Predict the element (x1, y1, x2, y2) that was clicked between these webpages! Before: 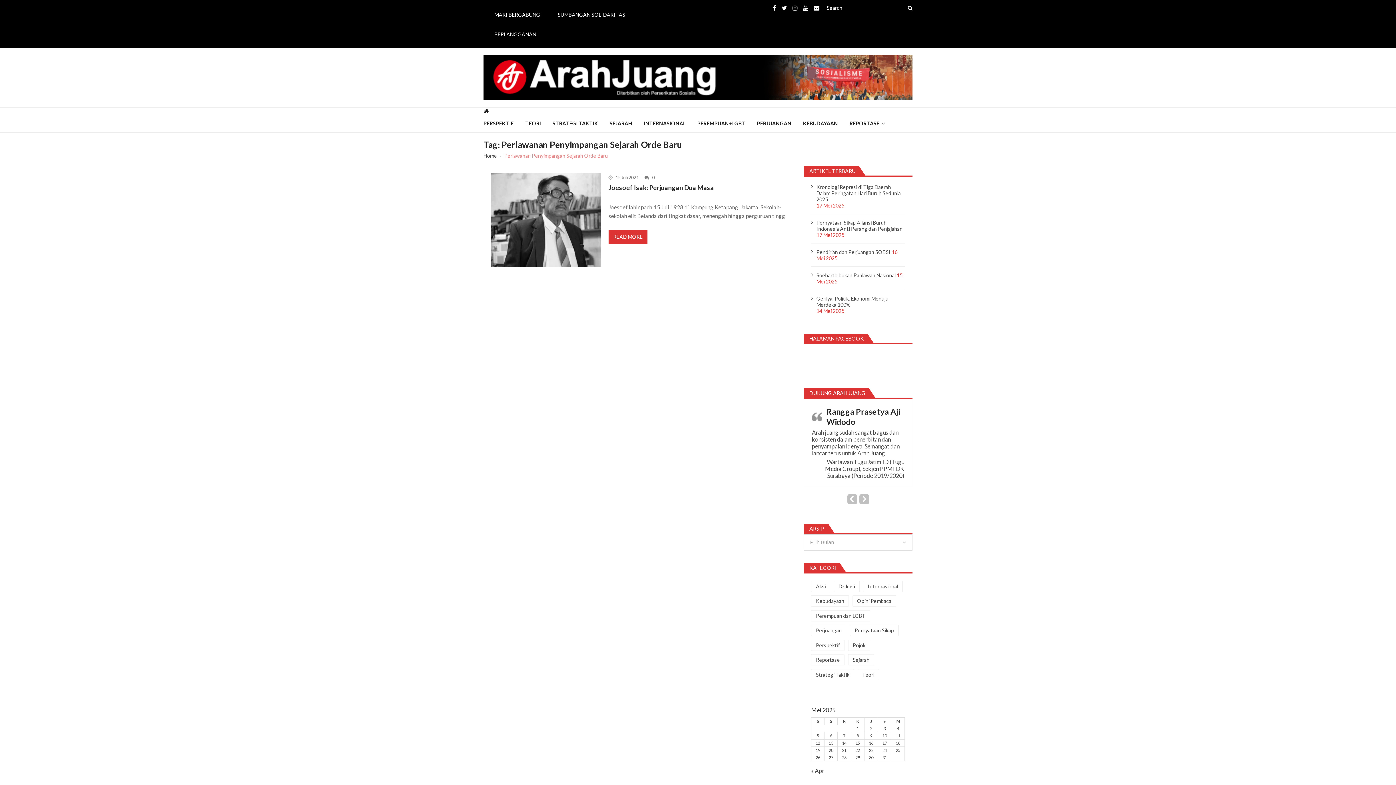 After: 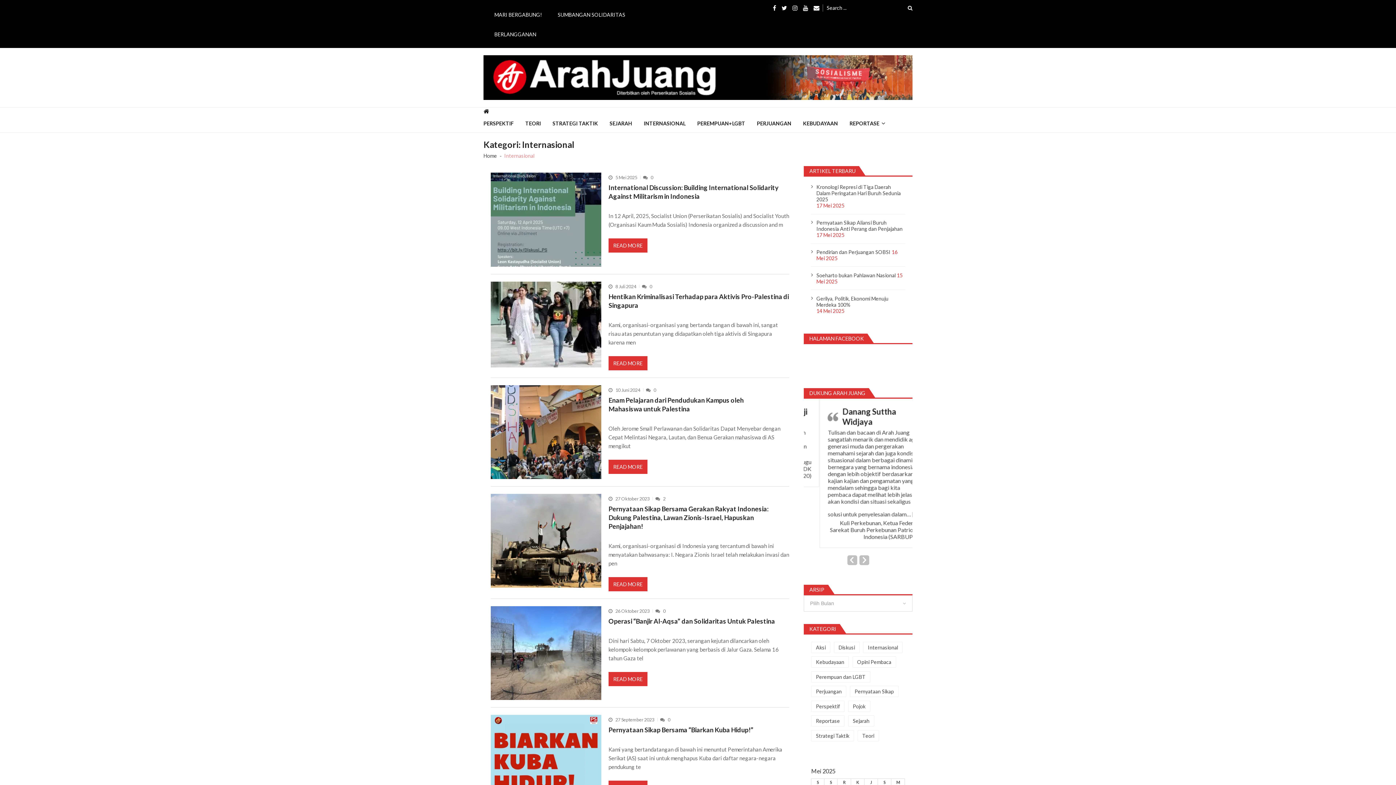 Action: bbox: (863, 626, 902, 638) label: Internasional (106 item)